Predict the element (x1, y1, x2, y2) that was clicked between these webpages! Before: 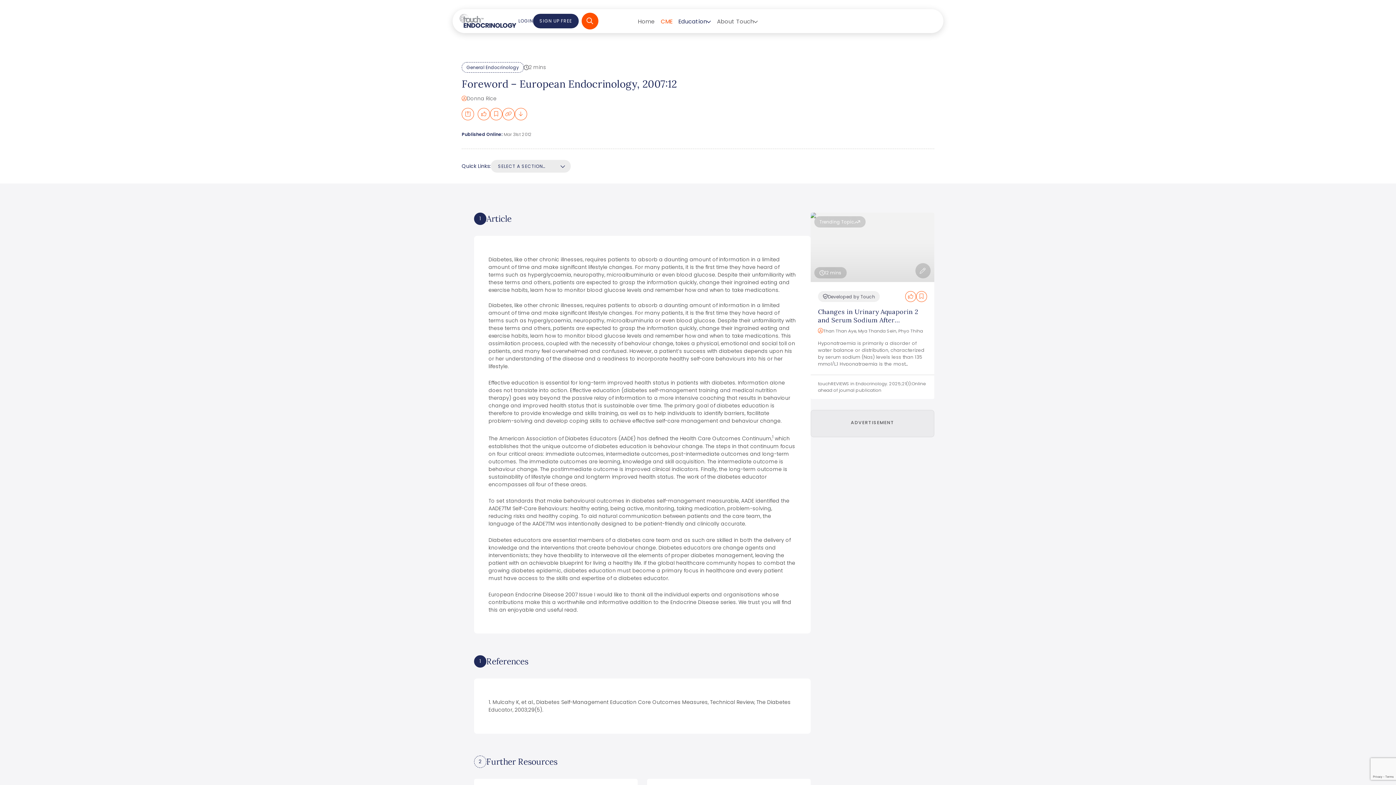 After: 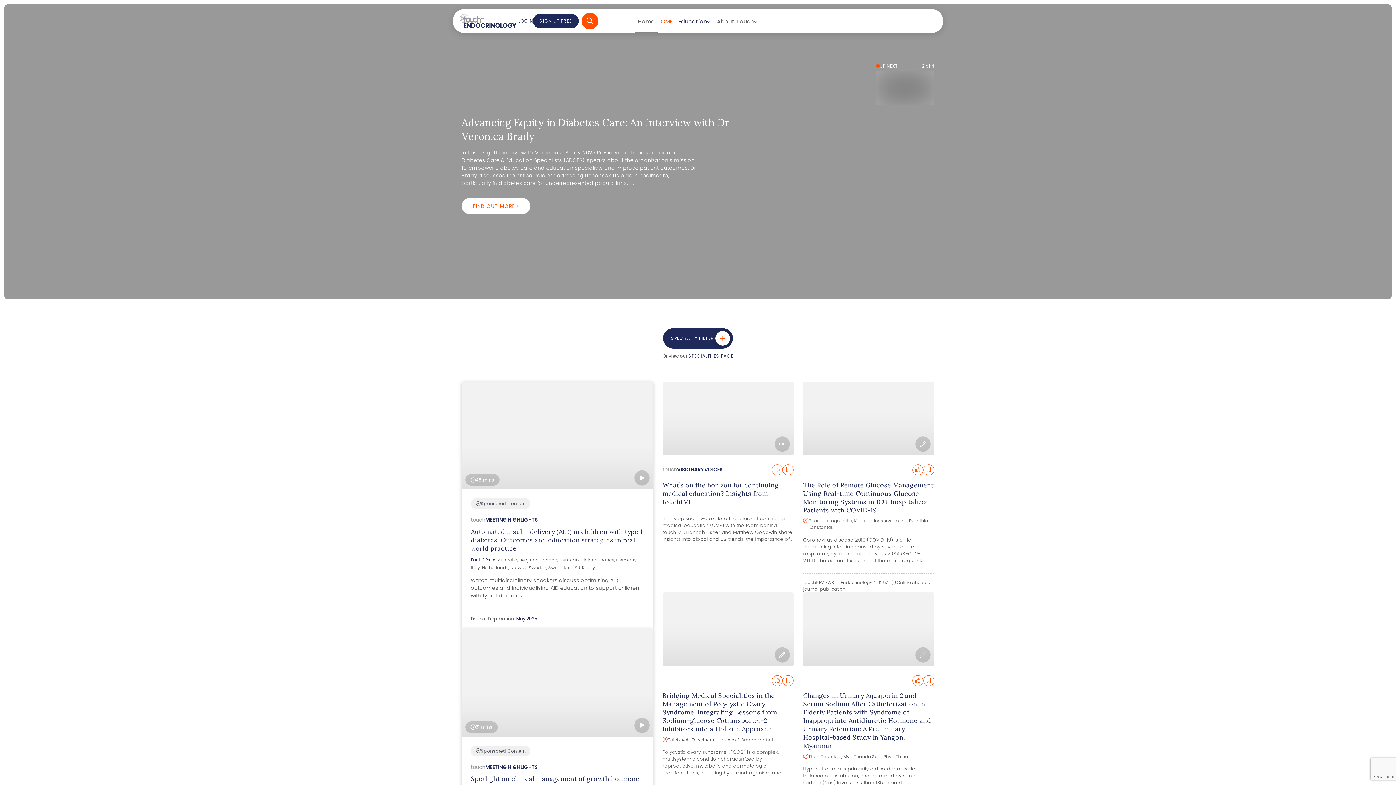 Action: bbox: (635, 9, 658, 33) label: Home